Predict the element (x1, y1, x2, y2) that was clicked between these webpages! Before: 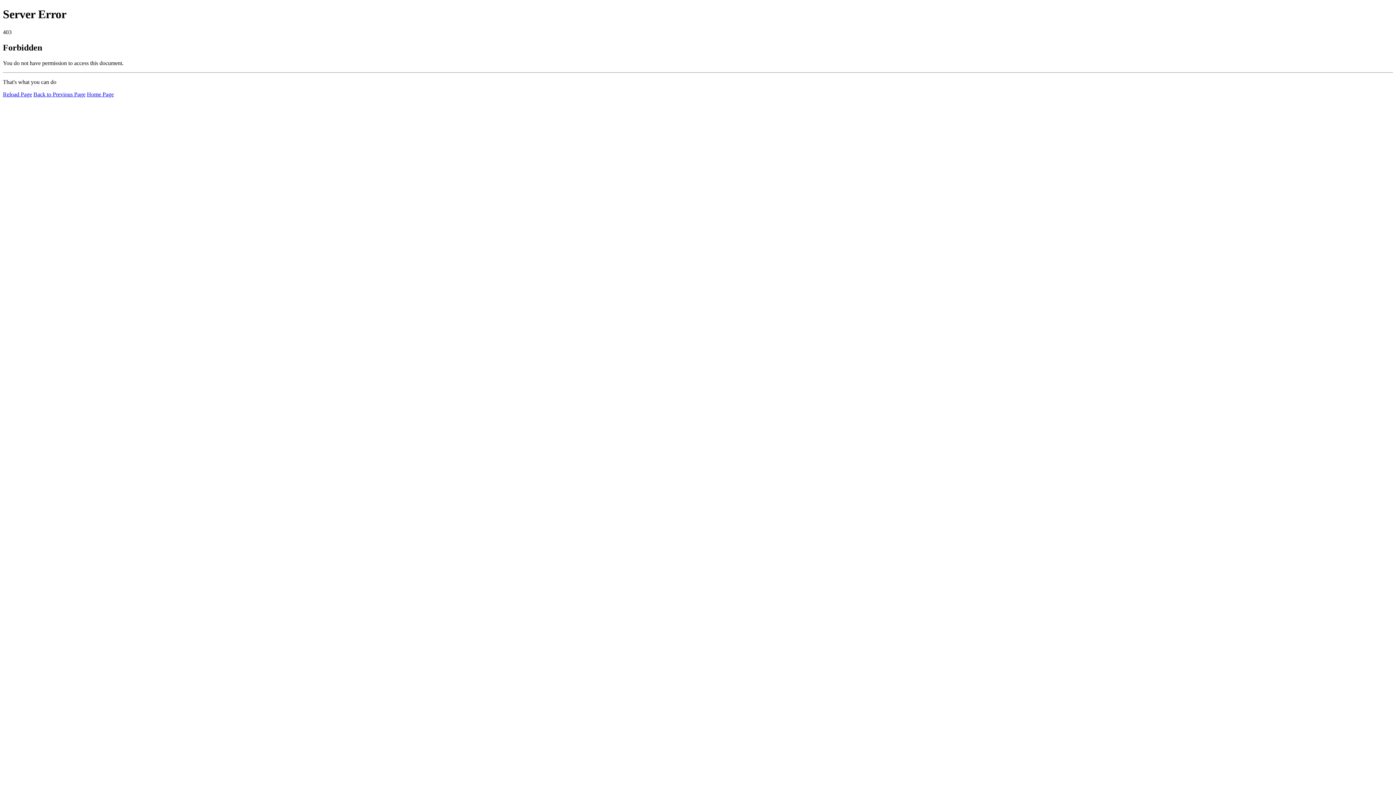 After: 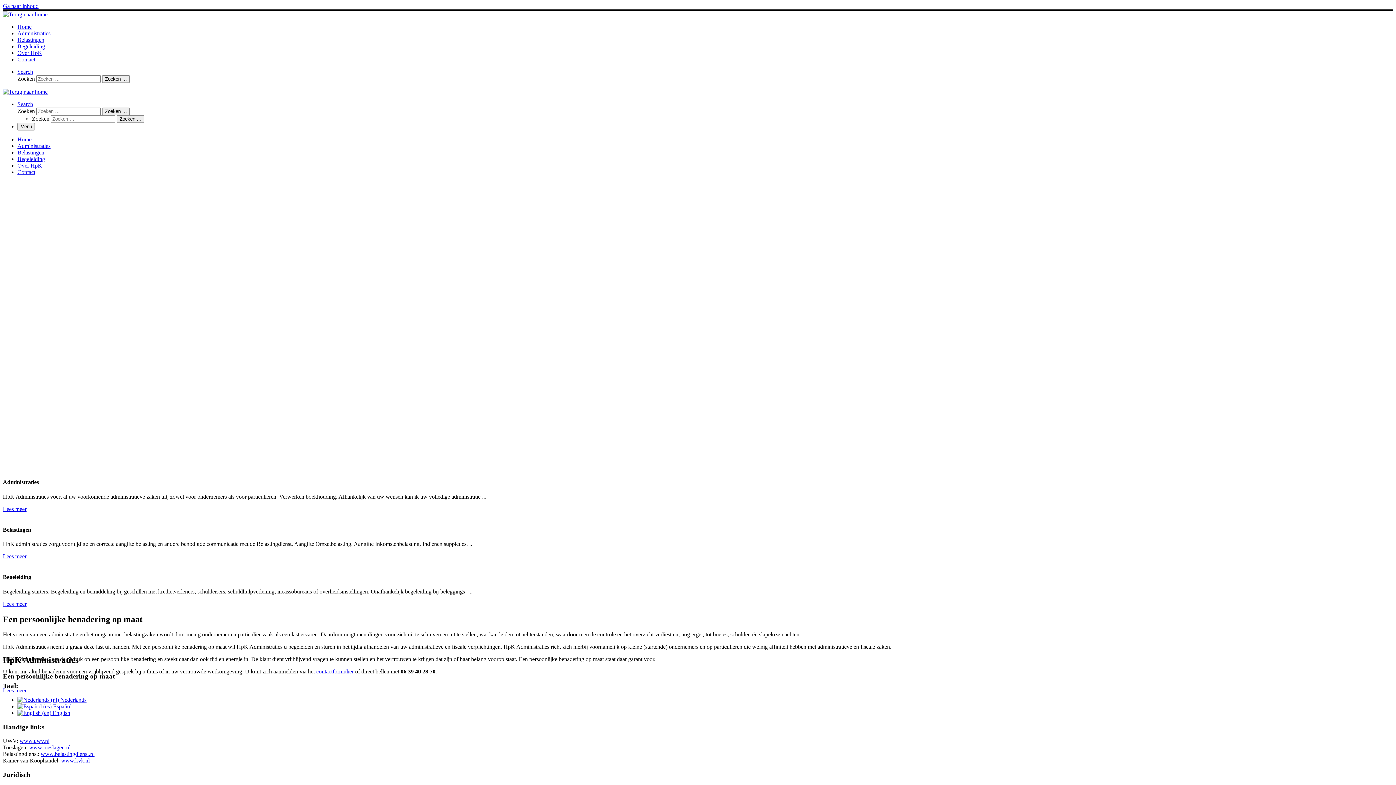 Action: bbox: (86, 91, 113, 97) label: Home Page